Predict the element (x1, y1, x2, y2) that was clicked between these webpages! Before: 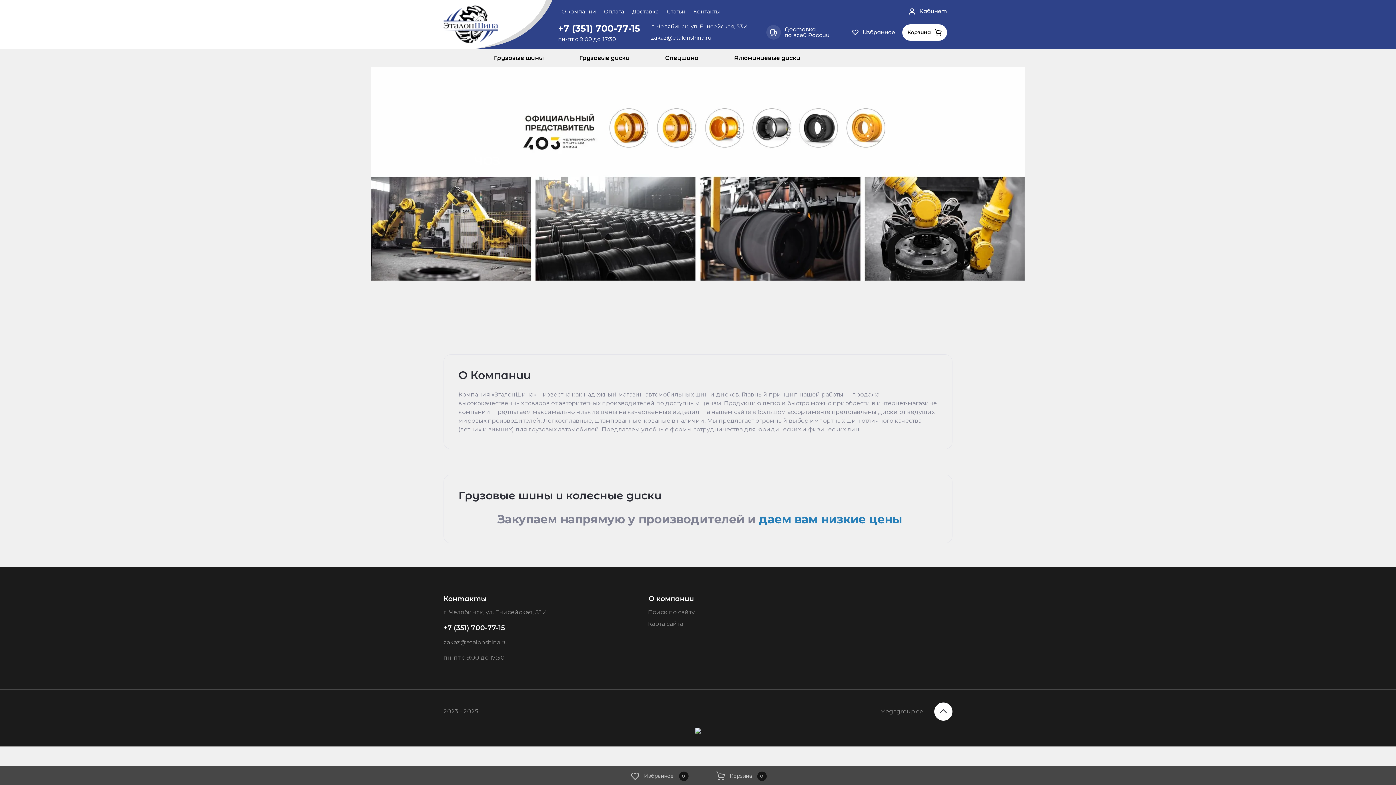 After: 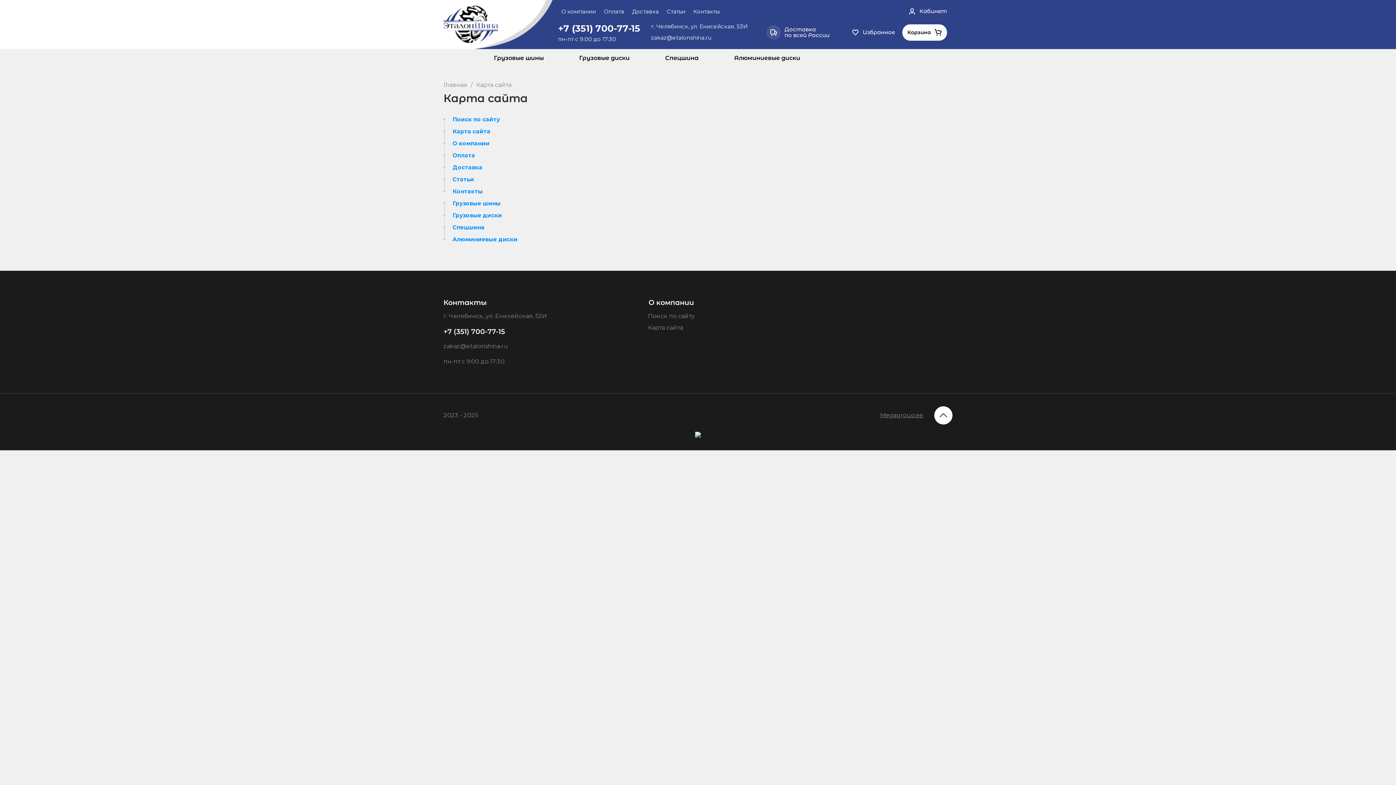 Action: bbox: (648, 620, 683, 628) label: Карта сайта